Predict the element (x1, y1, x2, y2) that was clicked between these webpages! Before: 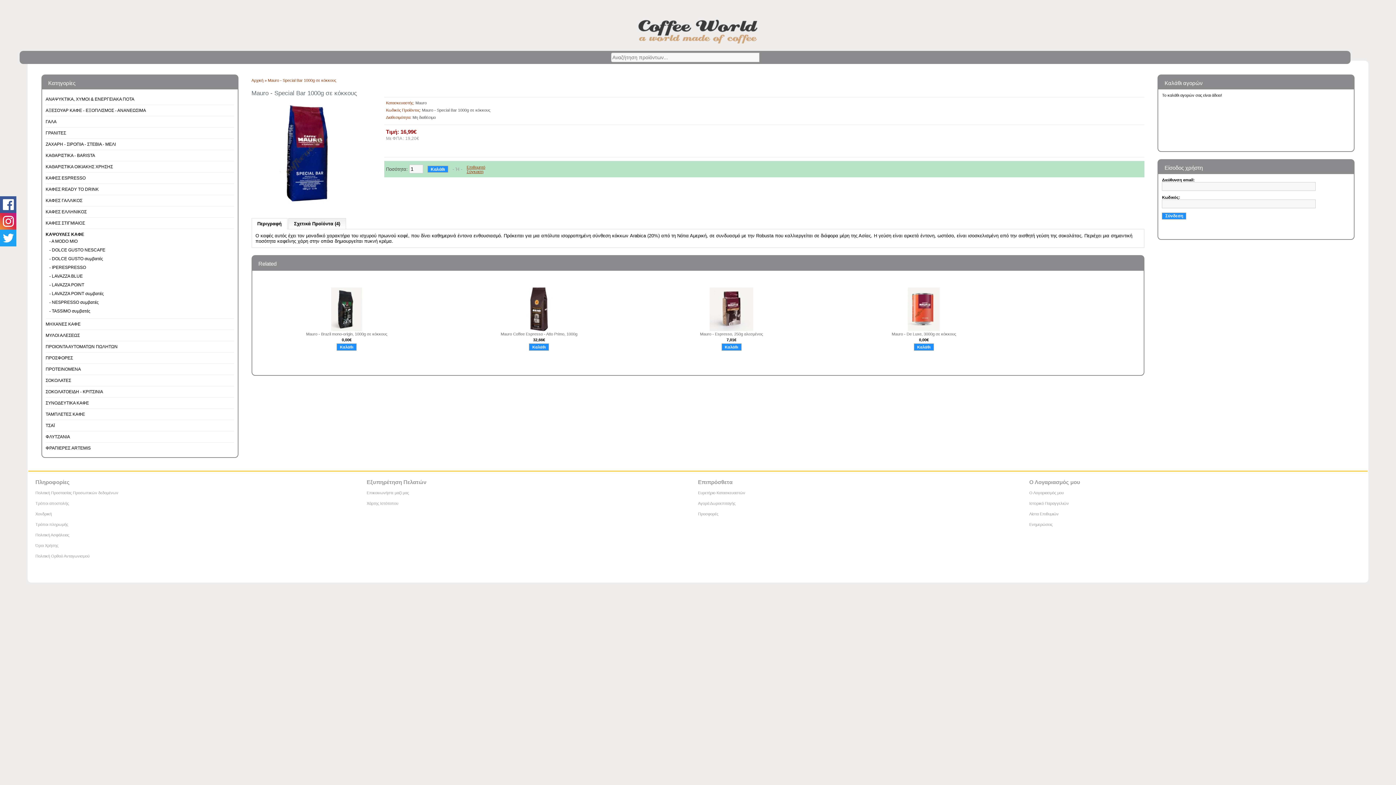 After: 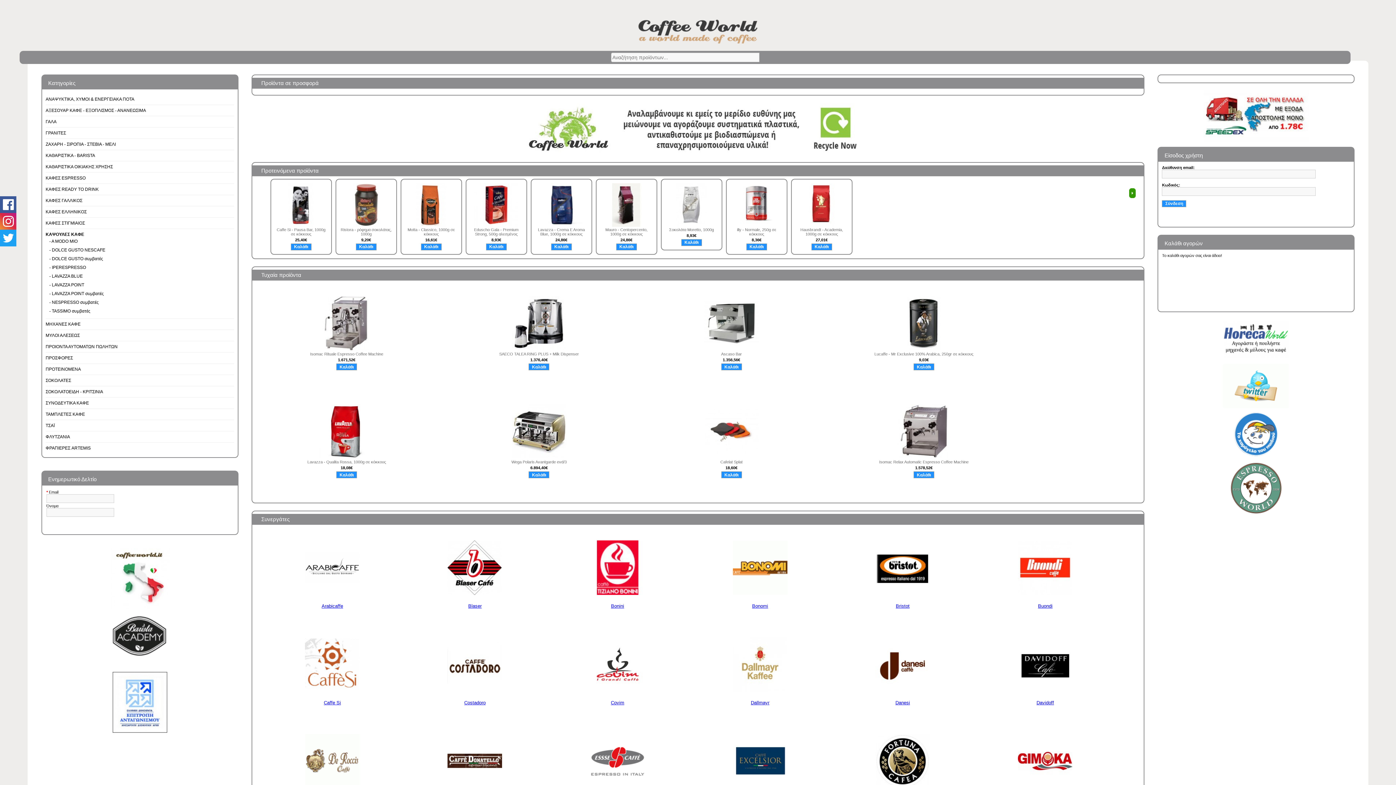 Action: label: Αρχική bbox: (251, 78, 263, 82)